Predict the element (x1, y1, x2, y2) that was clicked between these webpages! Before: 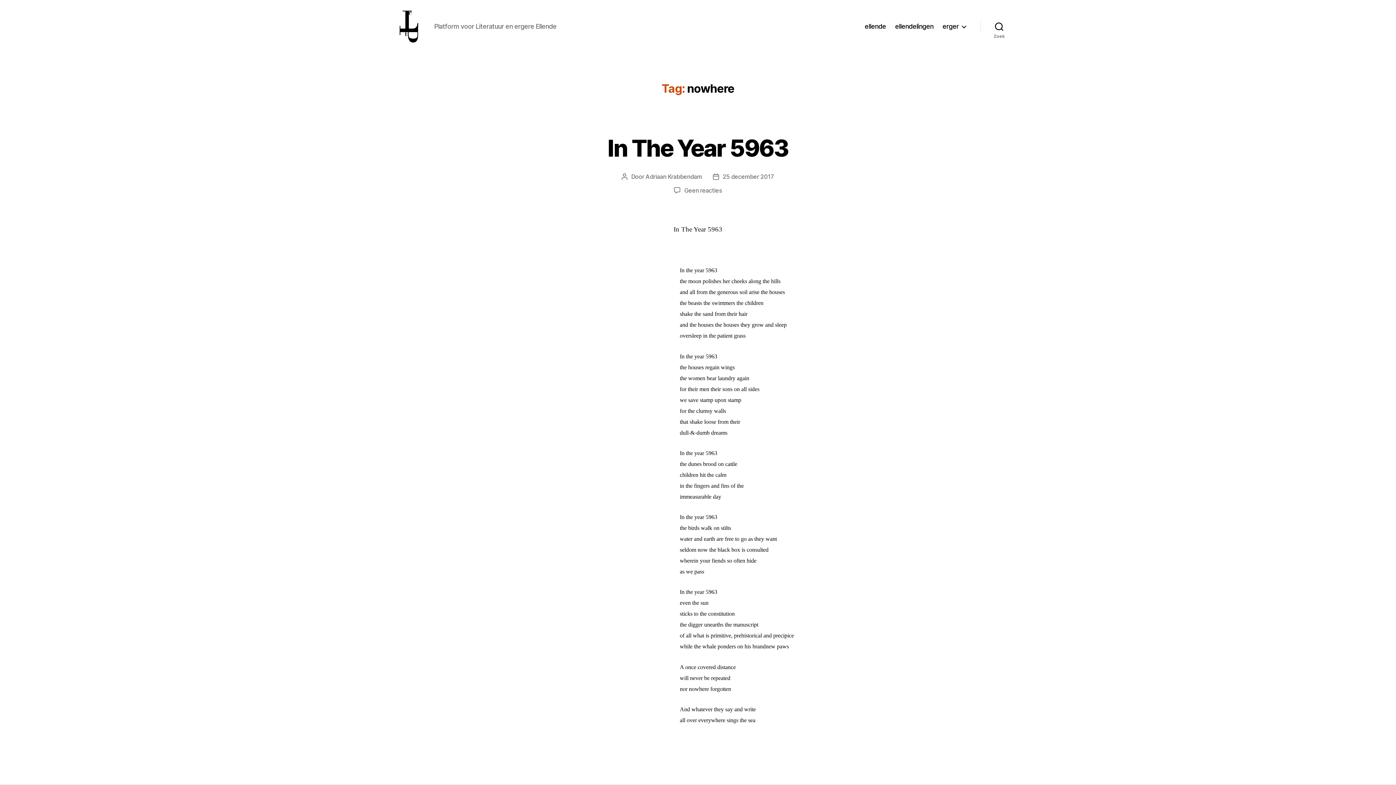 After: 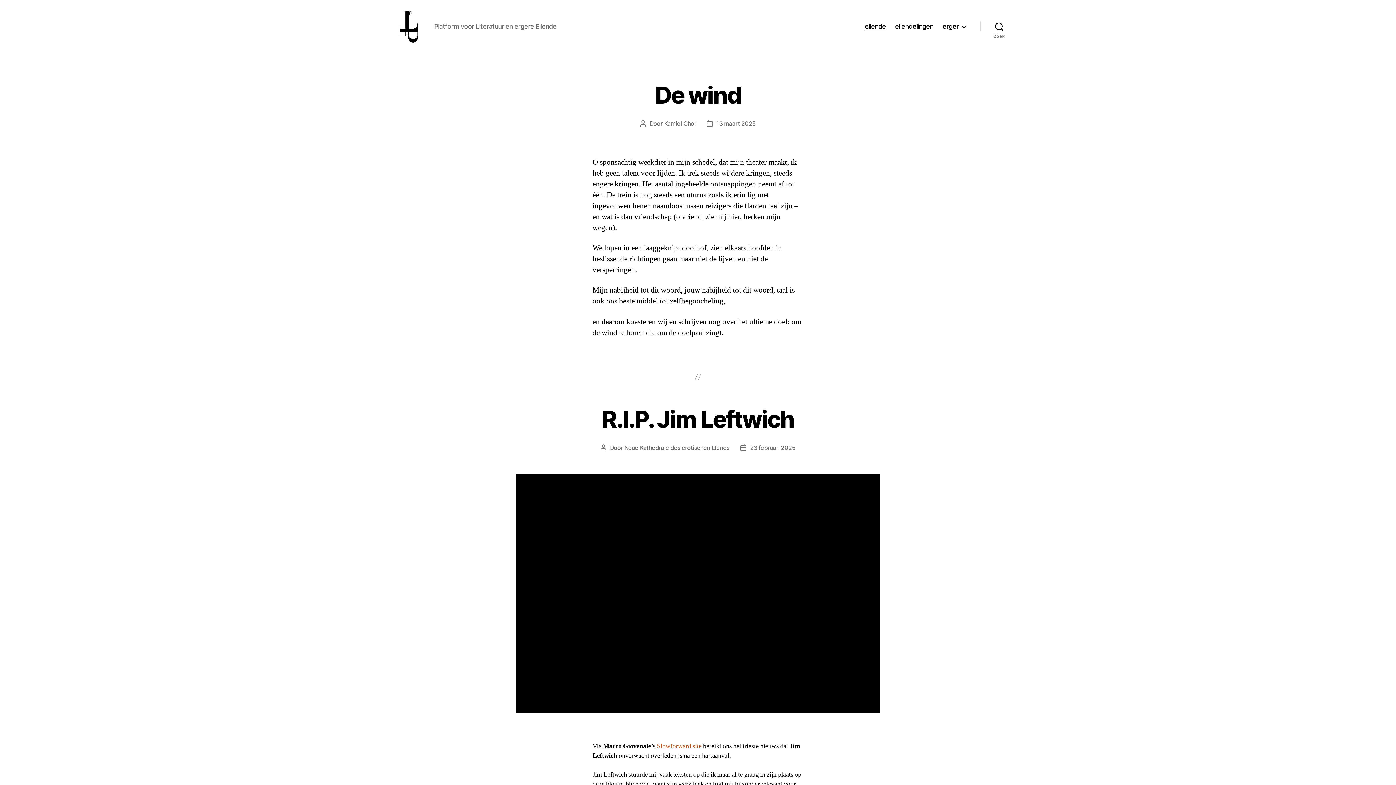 Action: bbox: (392, 10, 425, 42)